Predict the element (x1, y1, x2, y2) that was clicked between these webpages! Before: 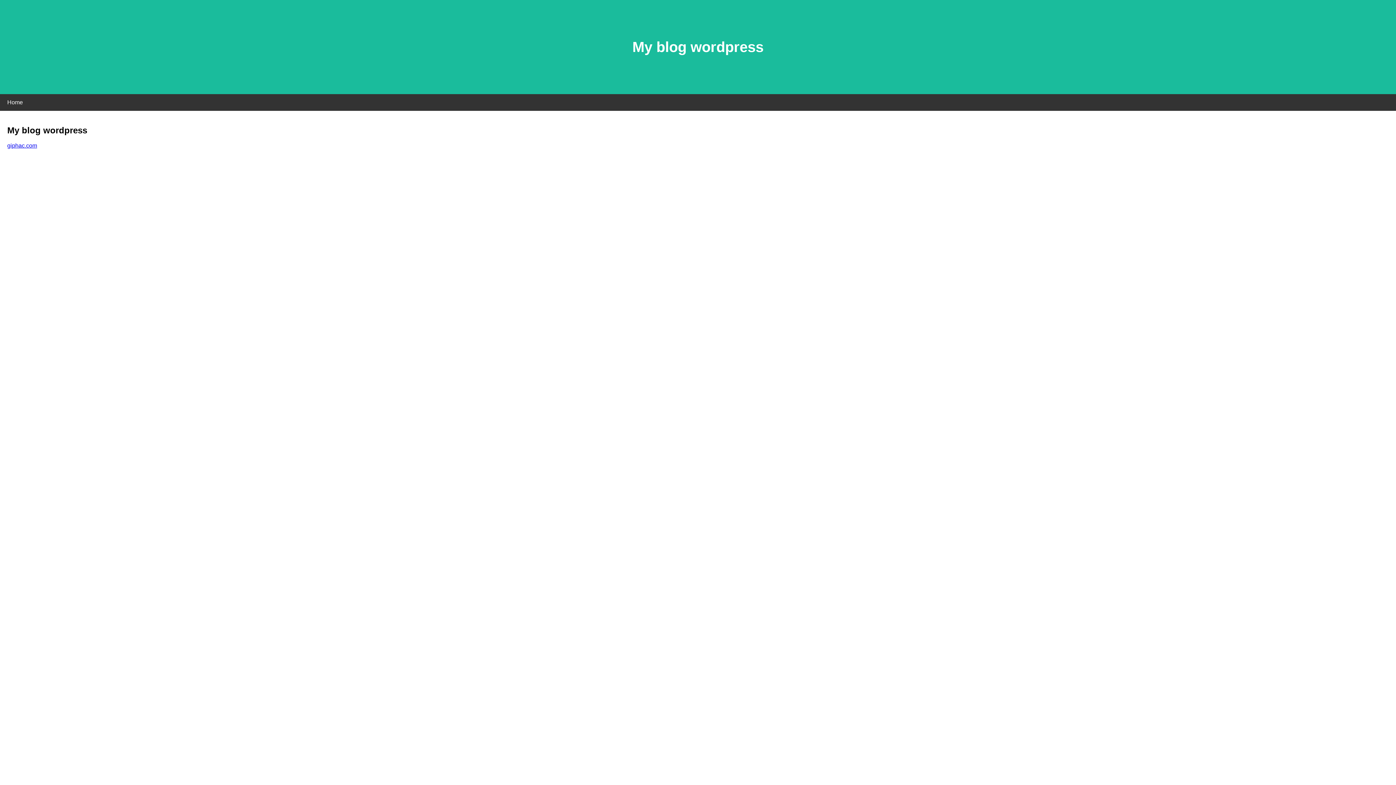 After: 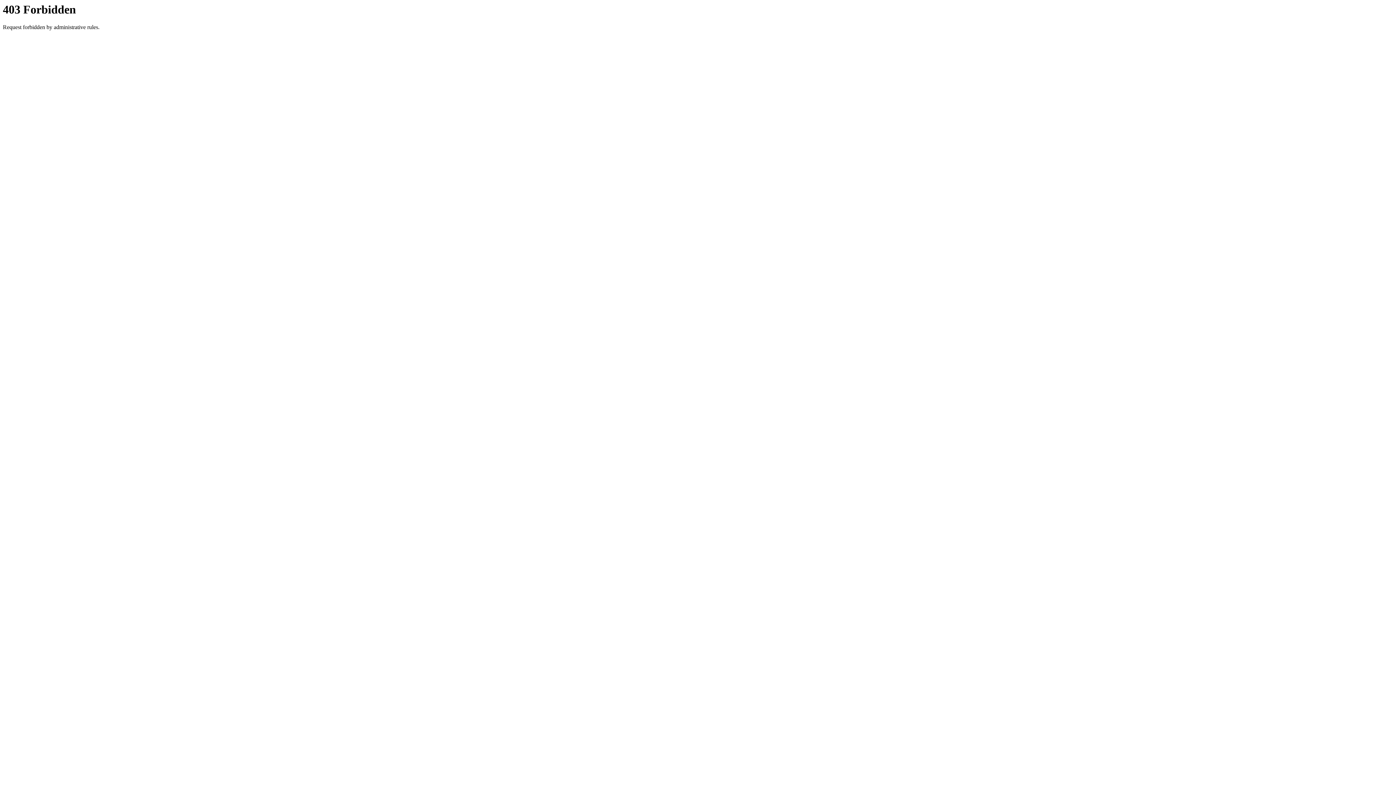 Action: bbox: (7, 142, 37, 148) label: giphac.com